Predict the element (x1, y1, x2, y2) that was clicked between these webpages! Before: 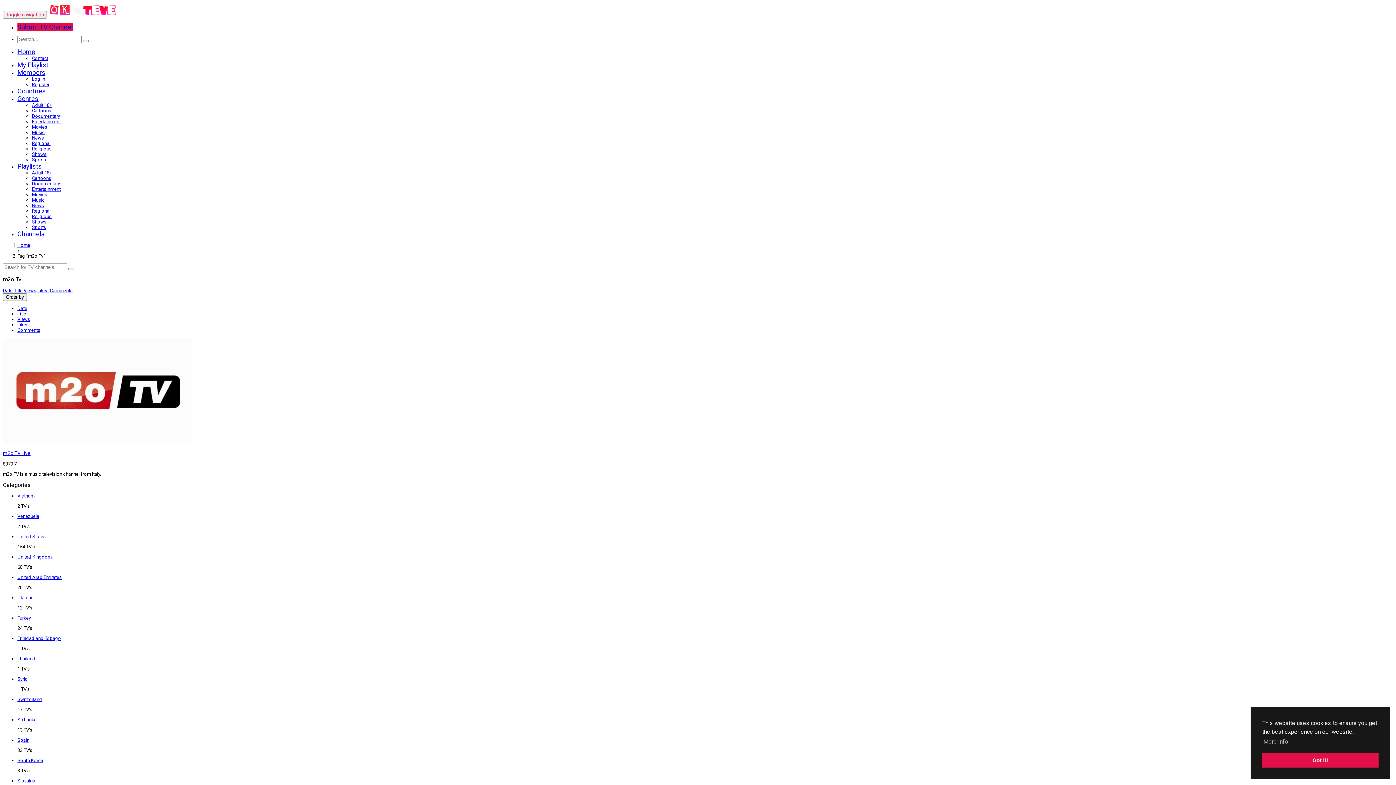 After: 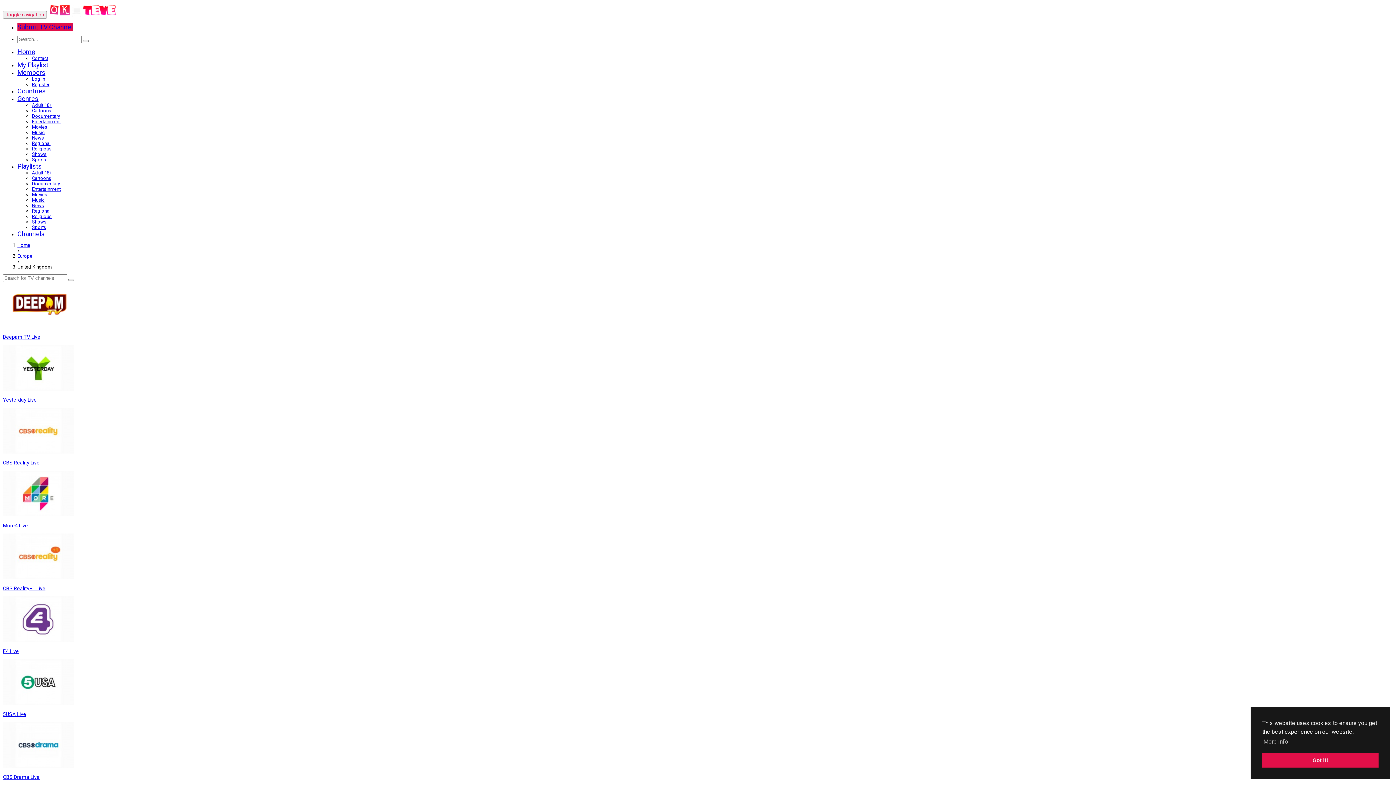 Action: label: United Kingdom bbox: (17, 554, 51, 560)